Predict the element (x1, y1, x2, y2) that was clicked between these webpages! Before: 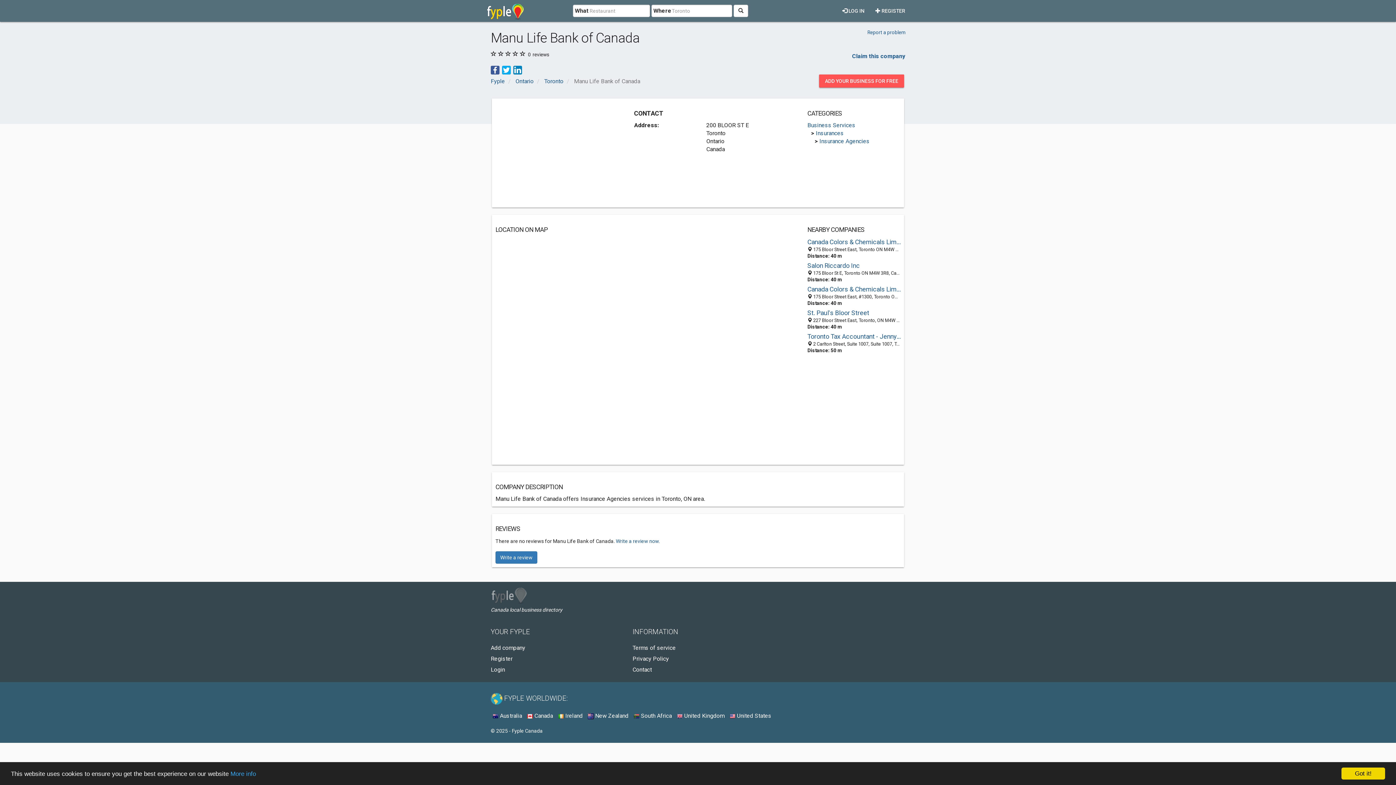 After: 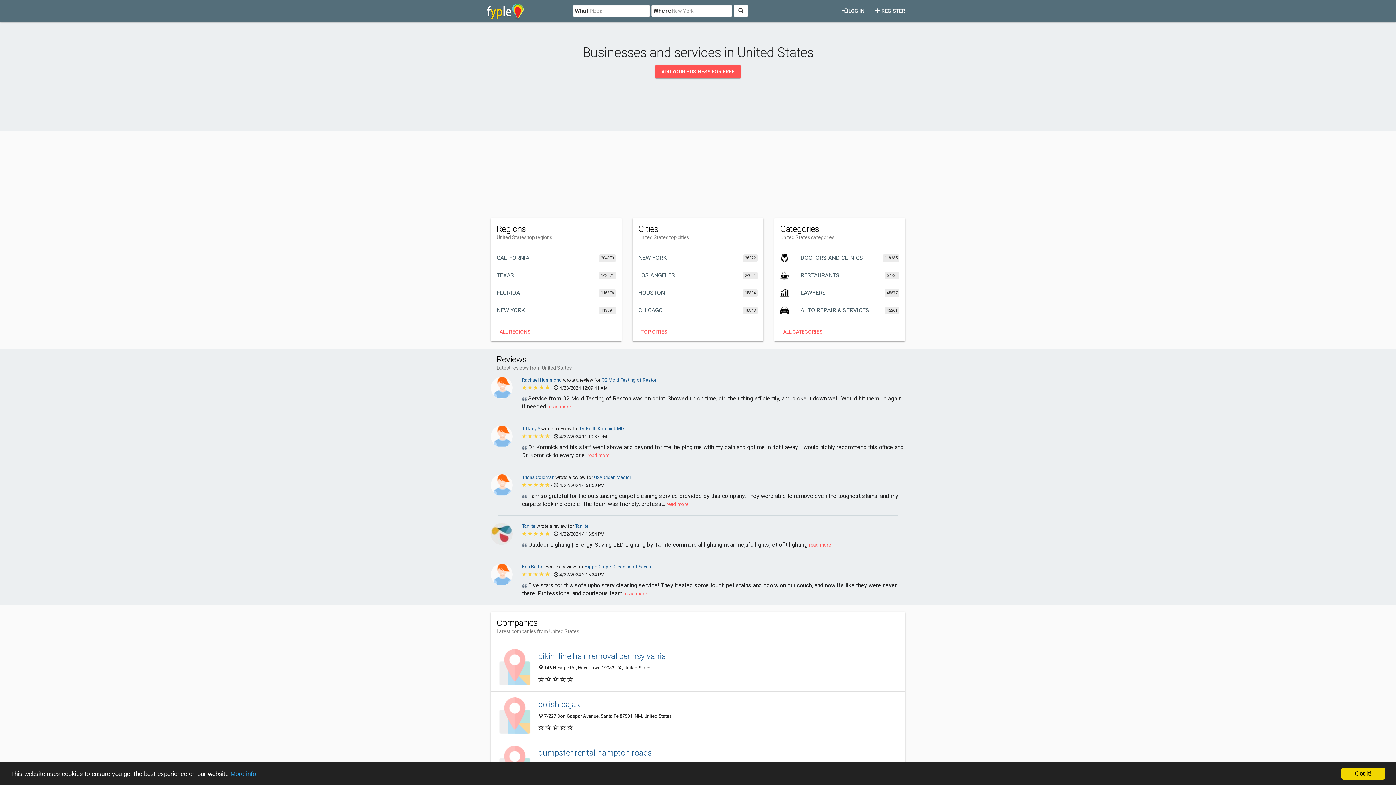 Action: bbox: (729, 712, 771, 719) label:  United States